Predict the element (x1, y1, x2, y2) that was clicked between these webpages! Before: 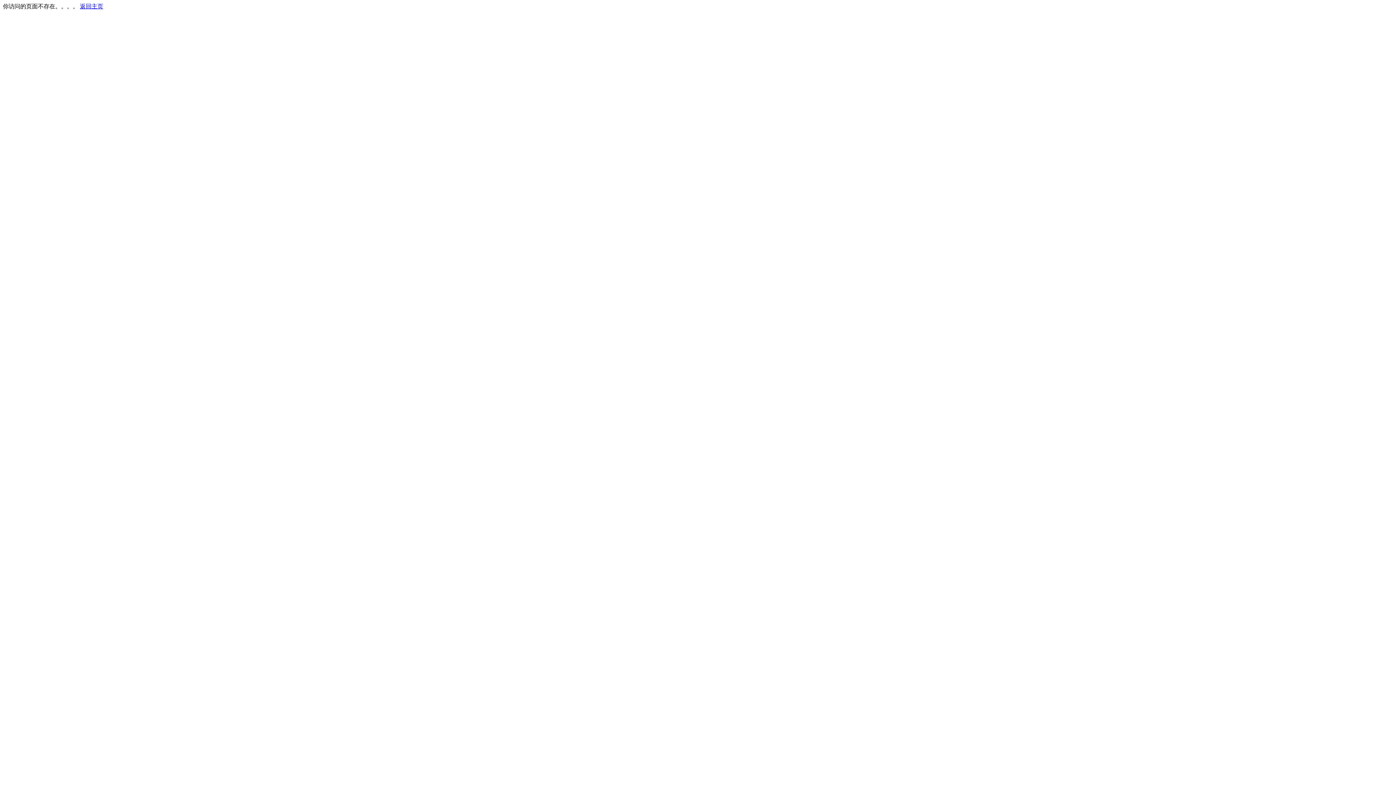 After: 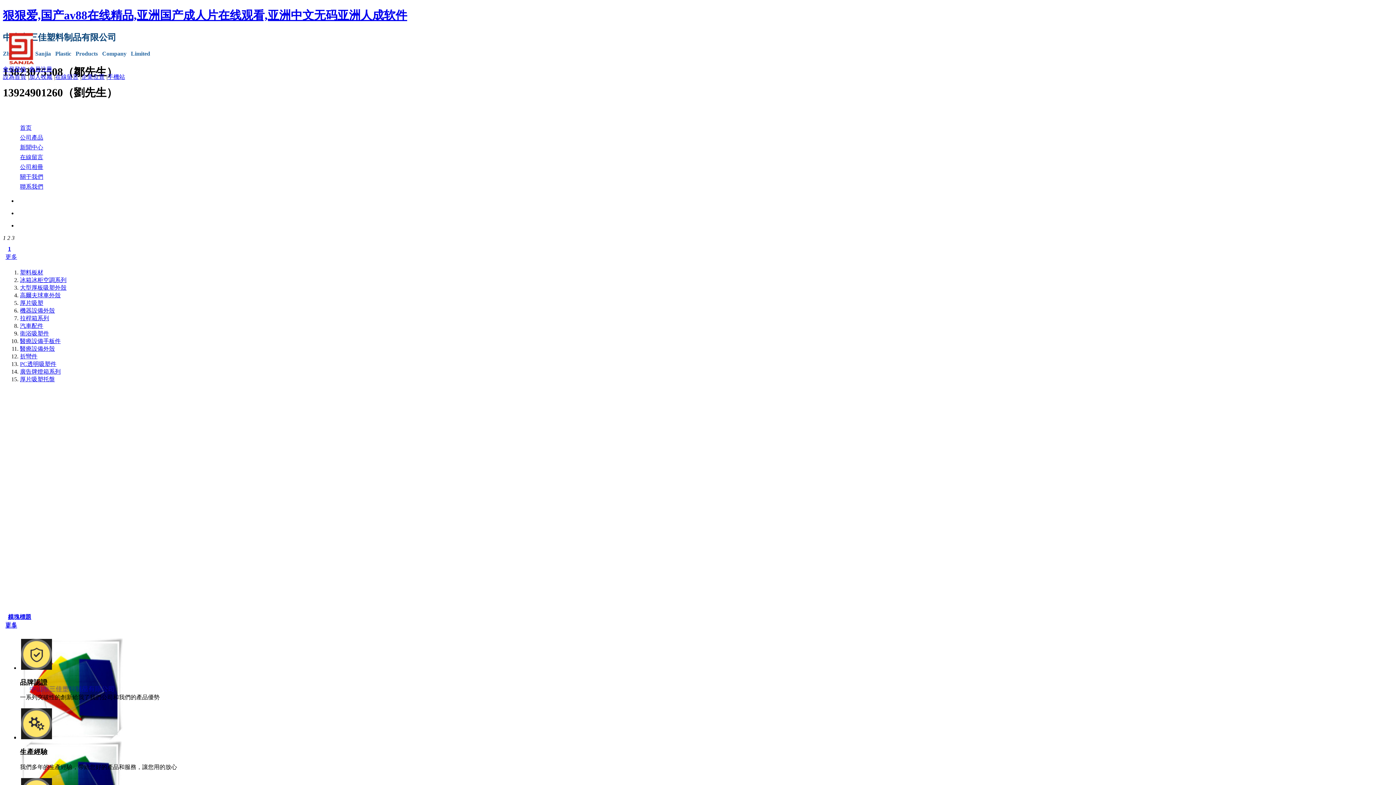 Action: label: 返回主页 bbox: (80, 3, 103, 9)